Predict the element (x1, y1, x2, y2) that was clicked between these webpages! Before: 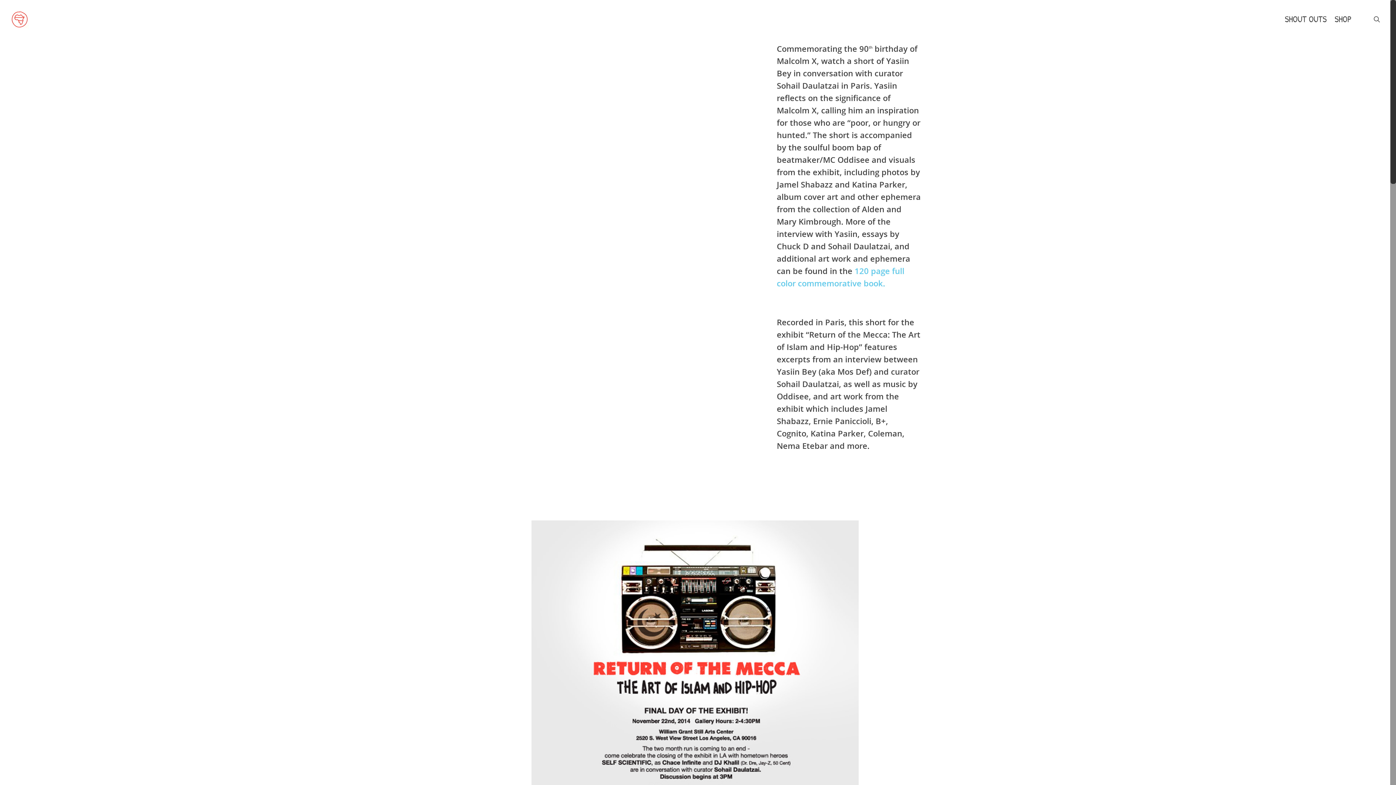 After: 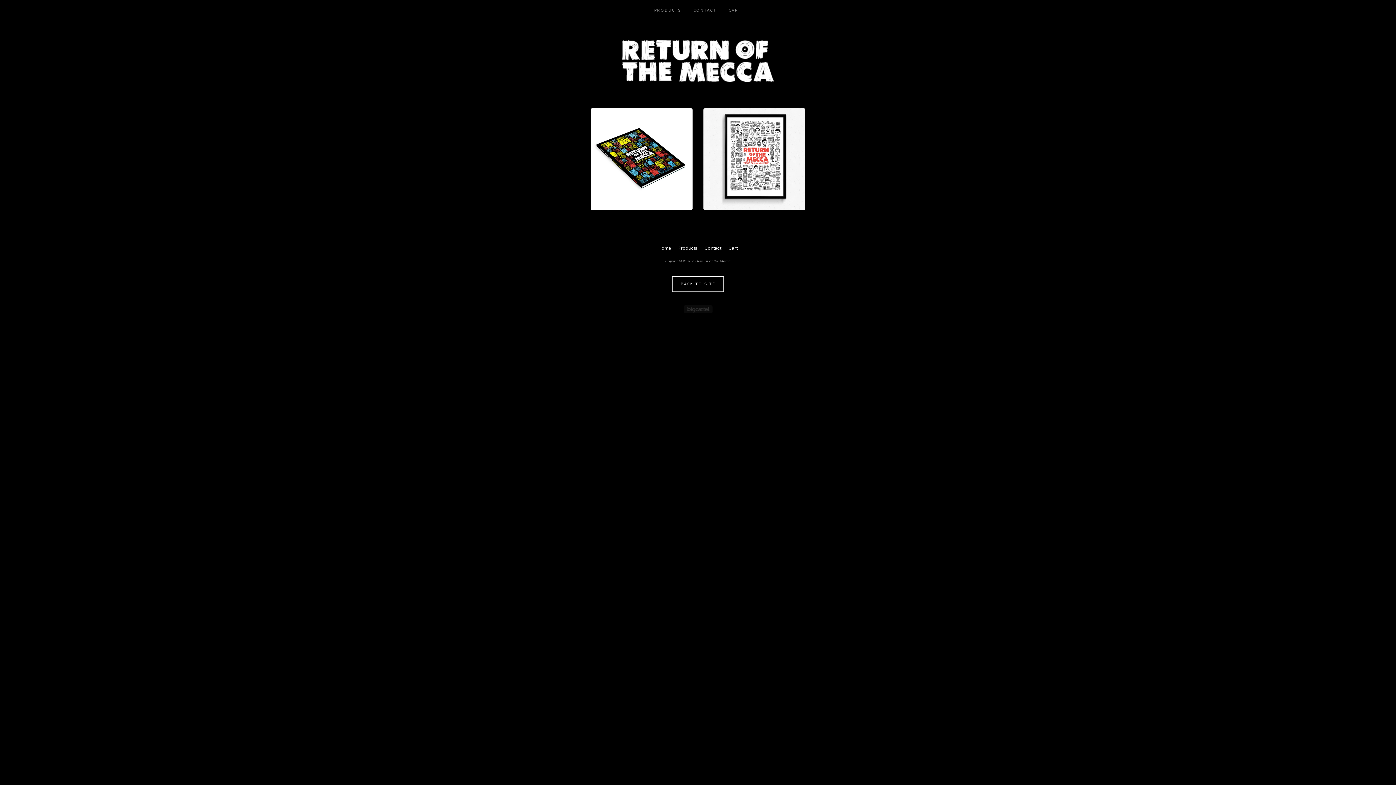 Action: label: SHOP bbox: (1331, 10, 1355, 38)